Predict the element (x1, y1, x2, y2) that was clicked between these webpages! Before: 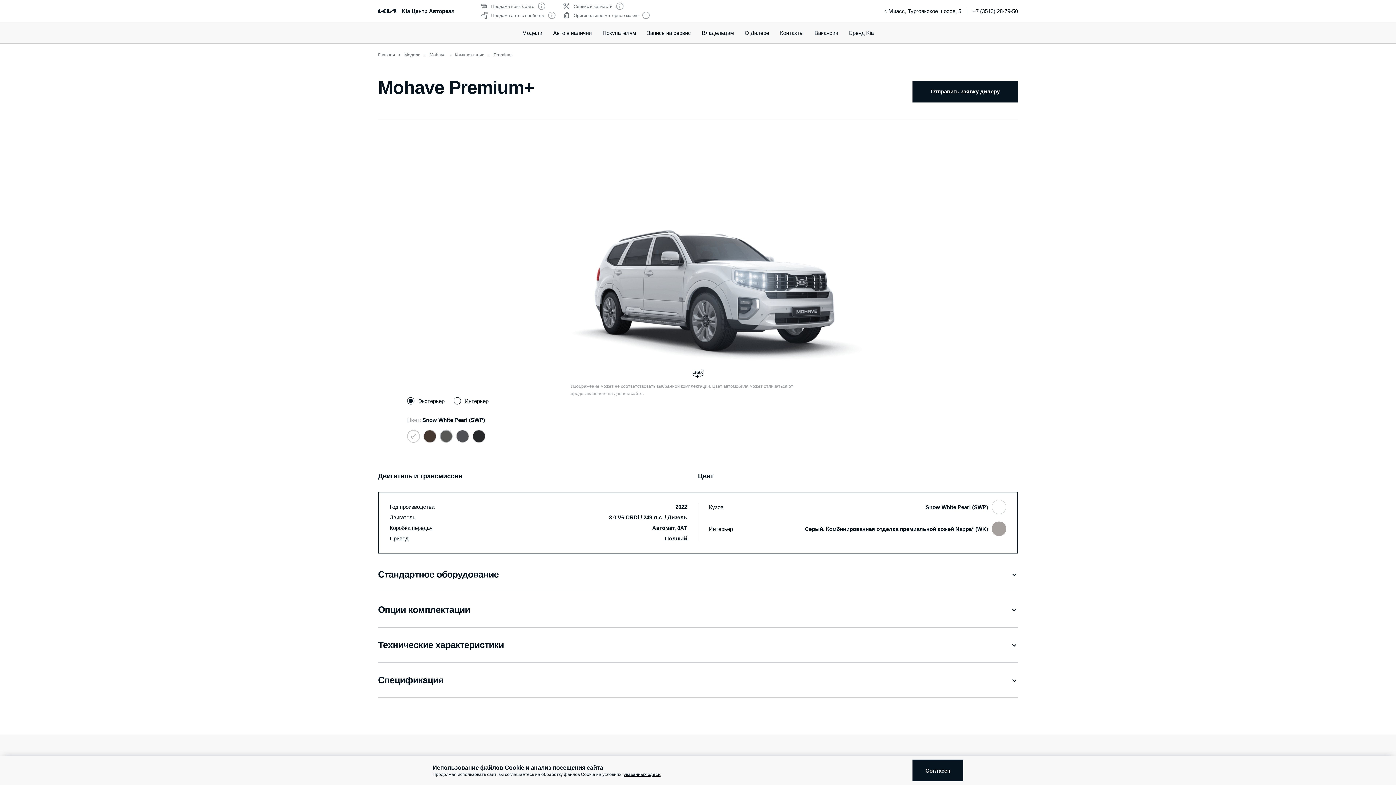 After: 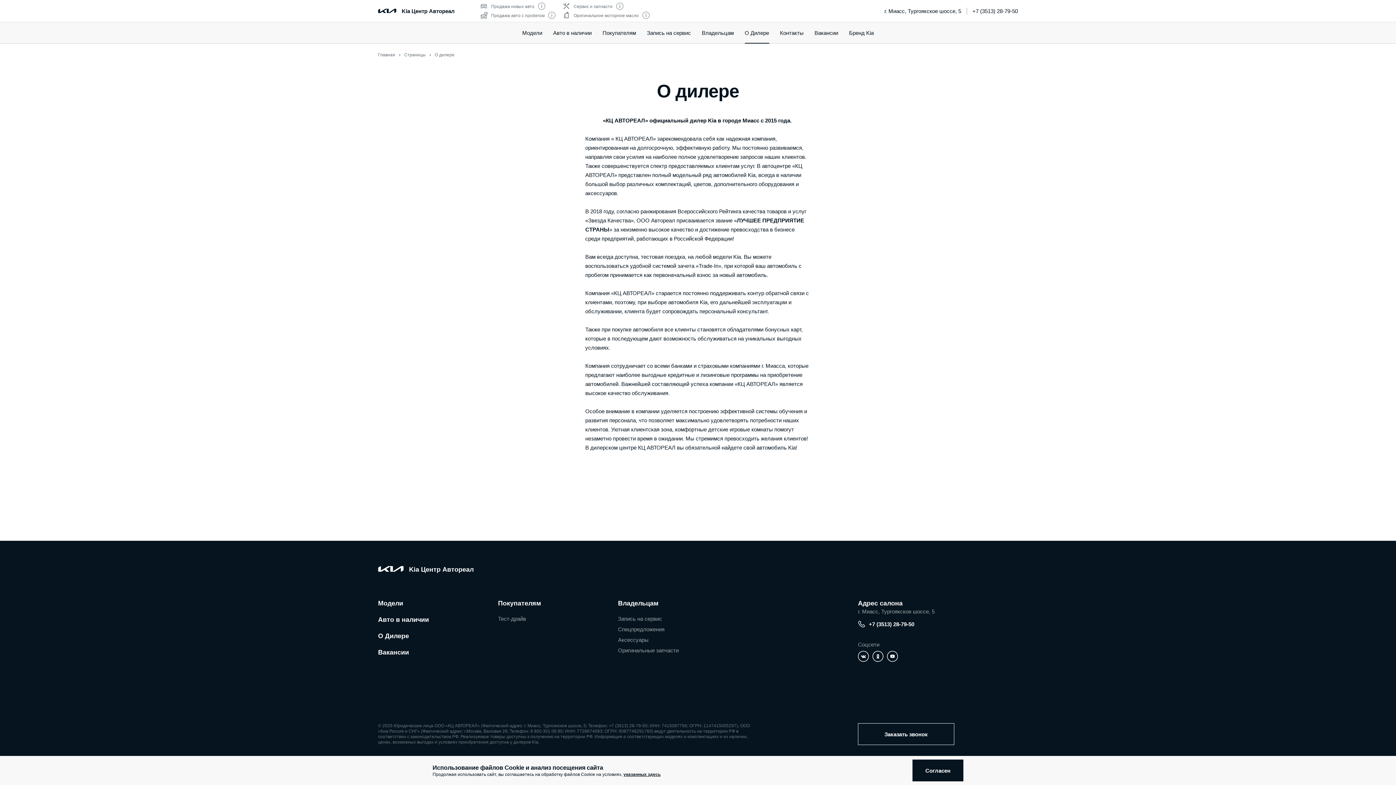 Action: bbox: (744, 21, 769, 43) label: О Дилере